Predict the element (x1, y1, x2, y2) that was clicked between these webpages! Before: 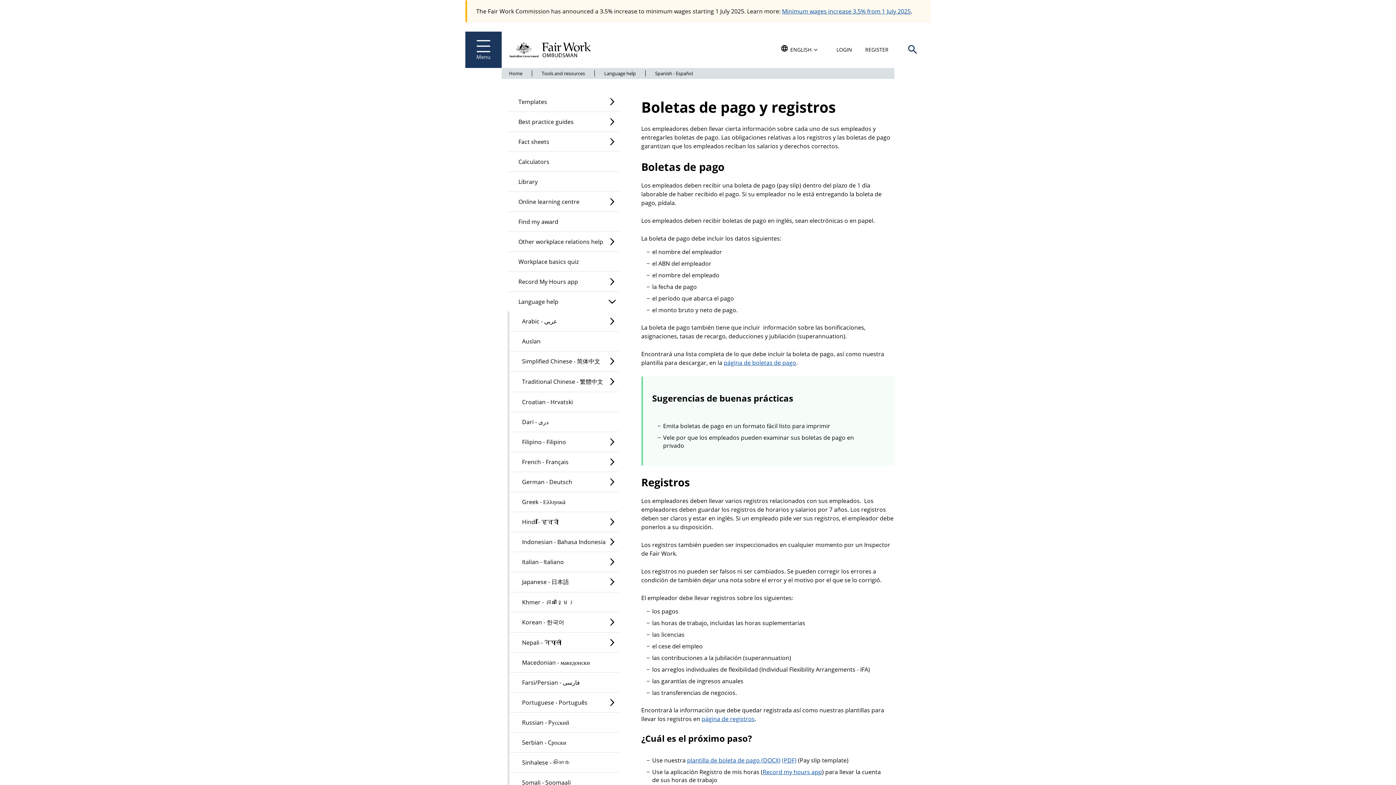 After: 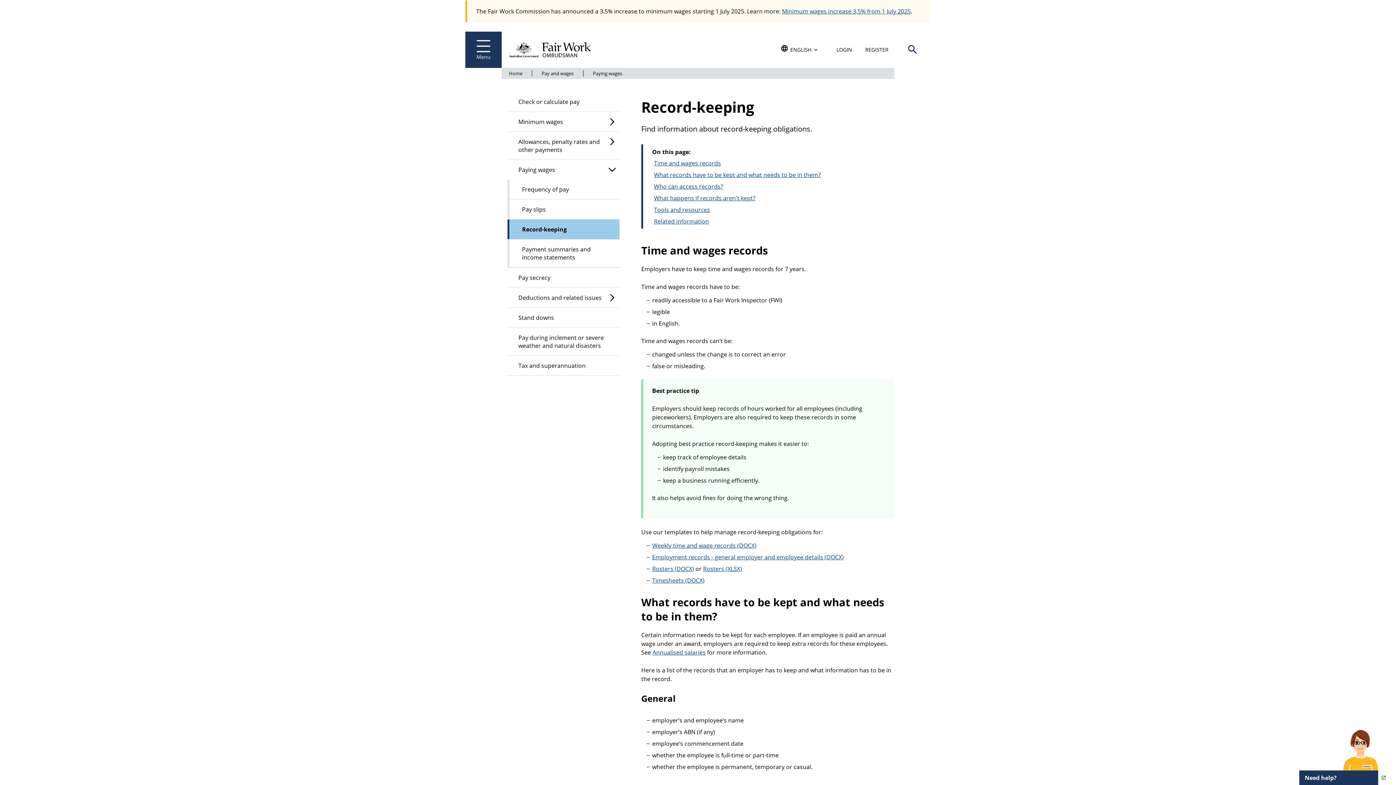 Action: label: página de registros bbox: (701, 715, 754, 723)